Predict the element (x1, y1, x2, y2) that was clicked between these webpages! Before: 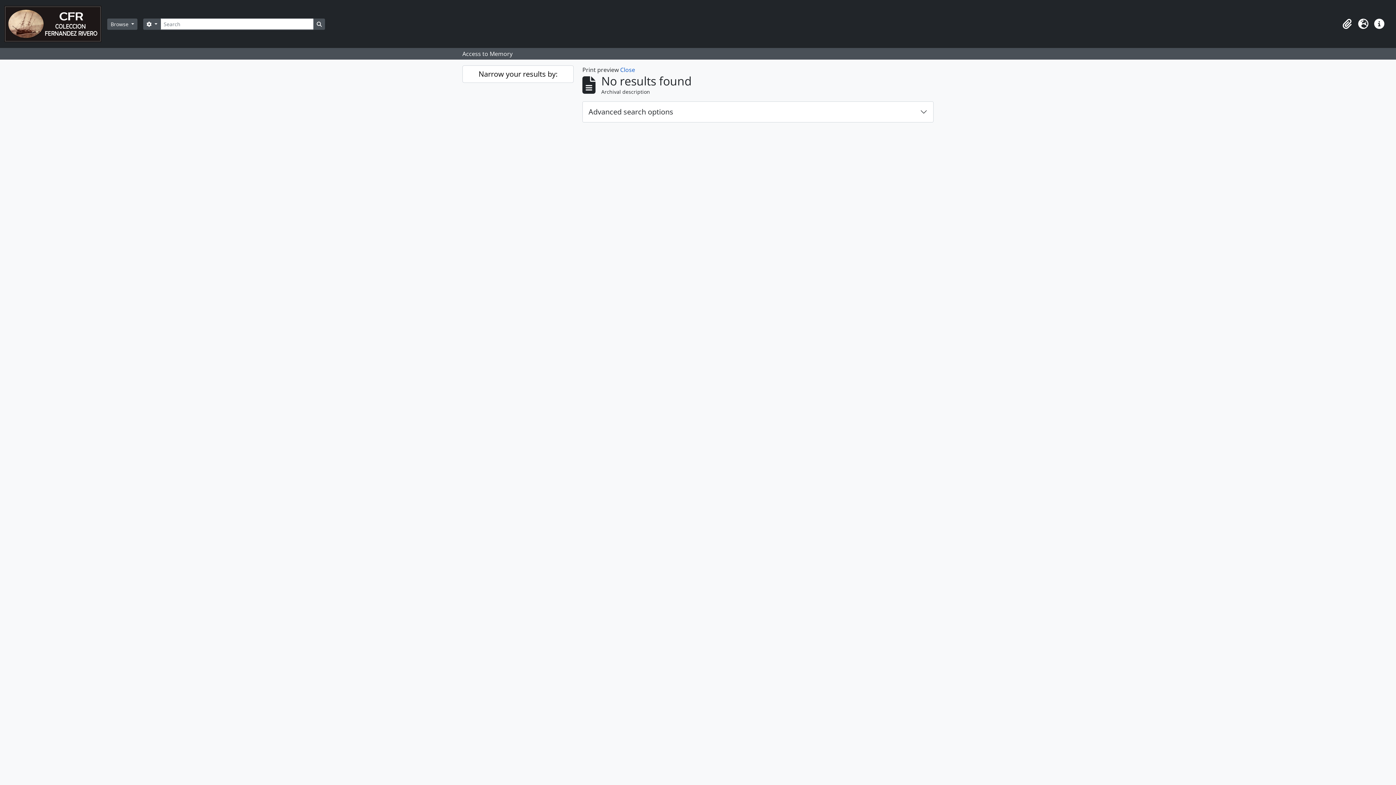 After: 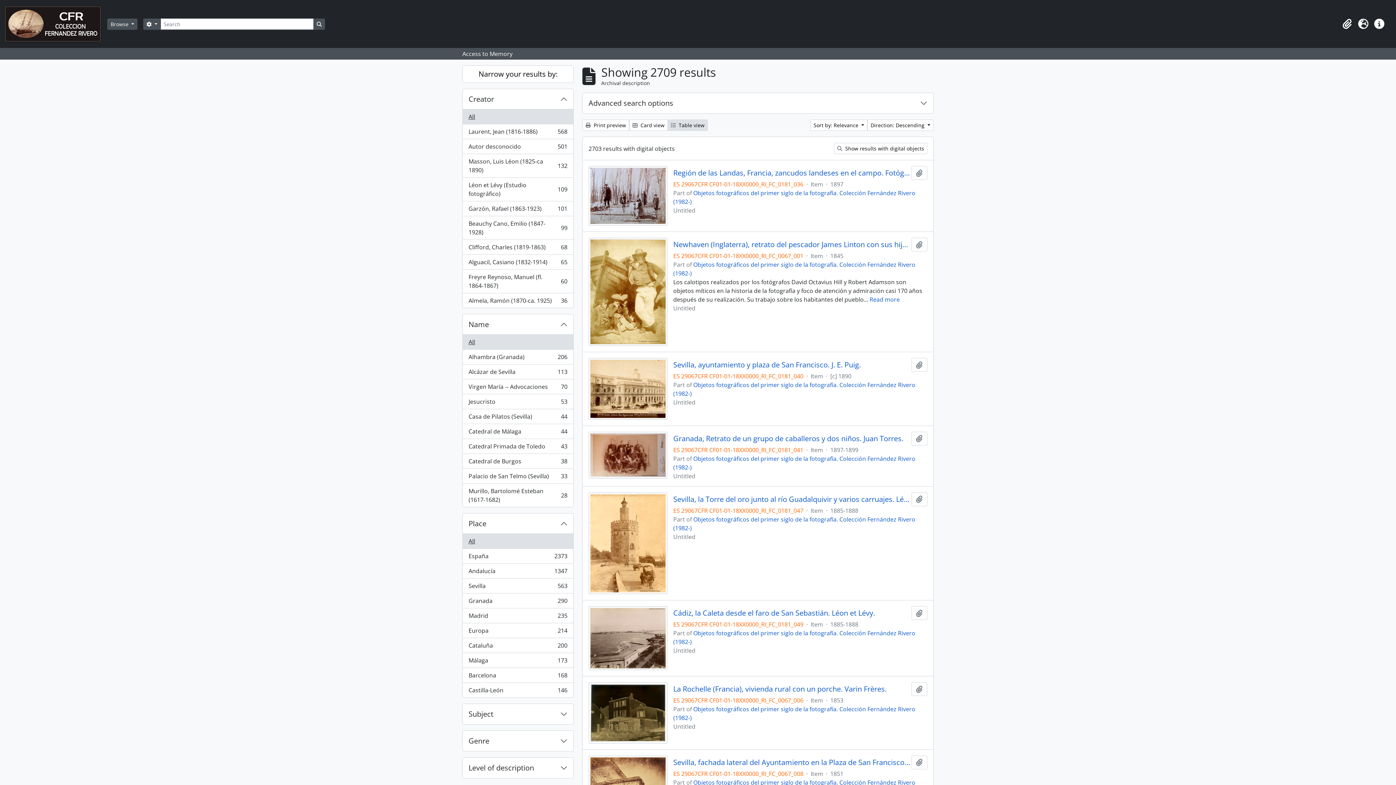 Action: label: Search in browse page bbox: (313, 18, 325, 29)